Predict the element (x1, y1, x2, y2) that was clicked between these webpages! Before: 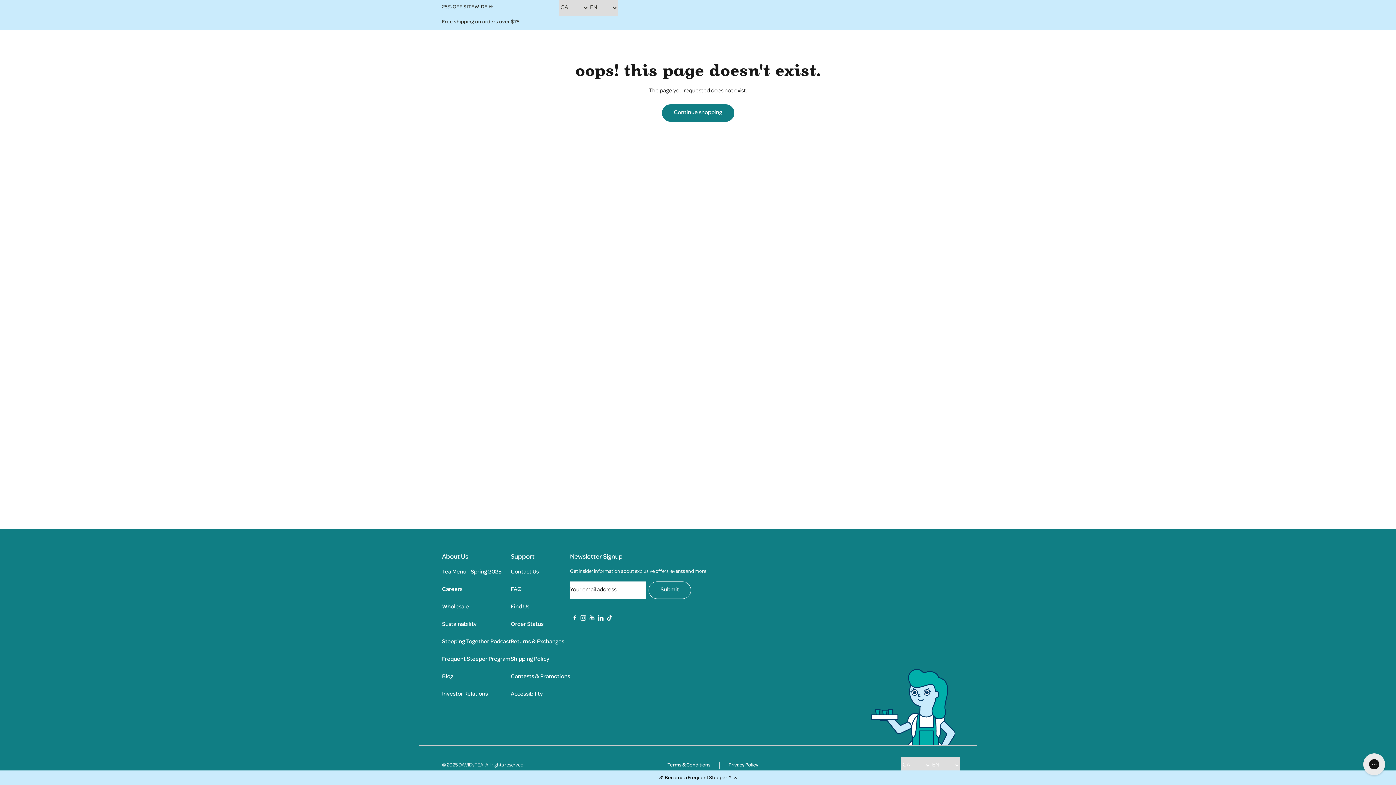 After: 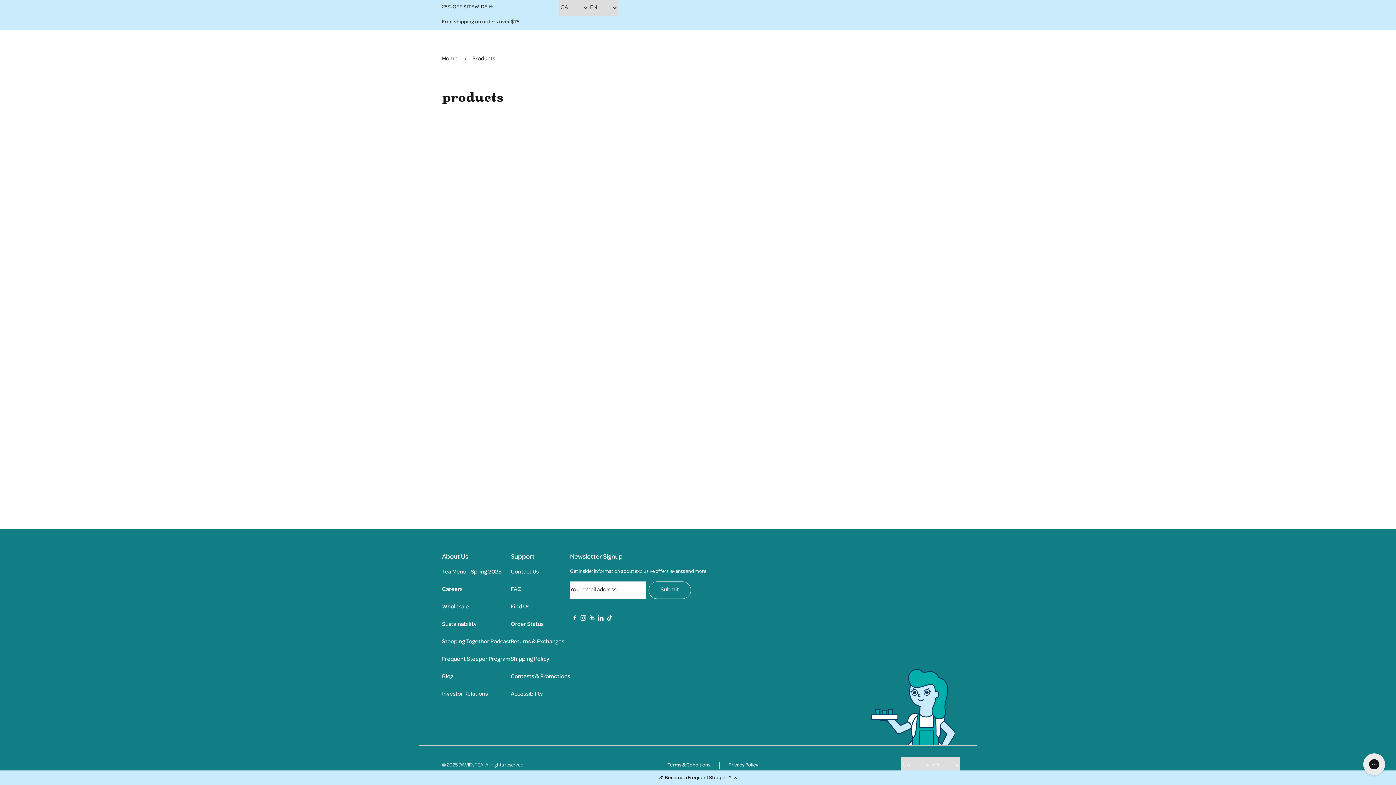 Action: label: Continue shopping bbox: (662, 104, 734, 121)